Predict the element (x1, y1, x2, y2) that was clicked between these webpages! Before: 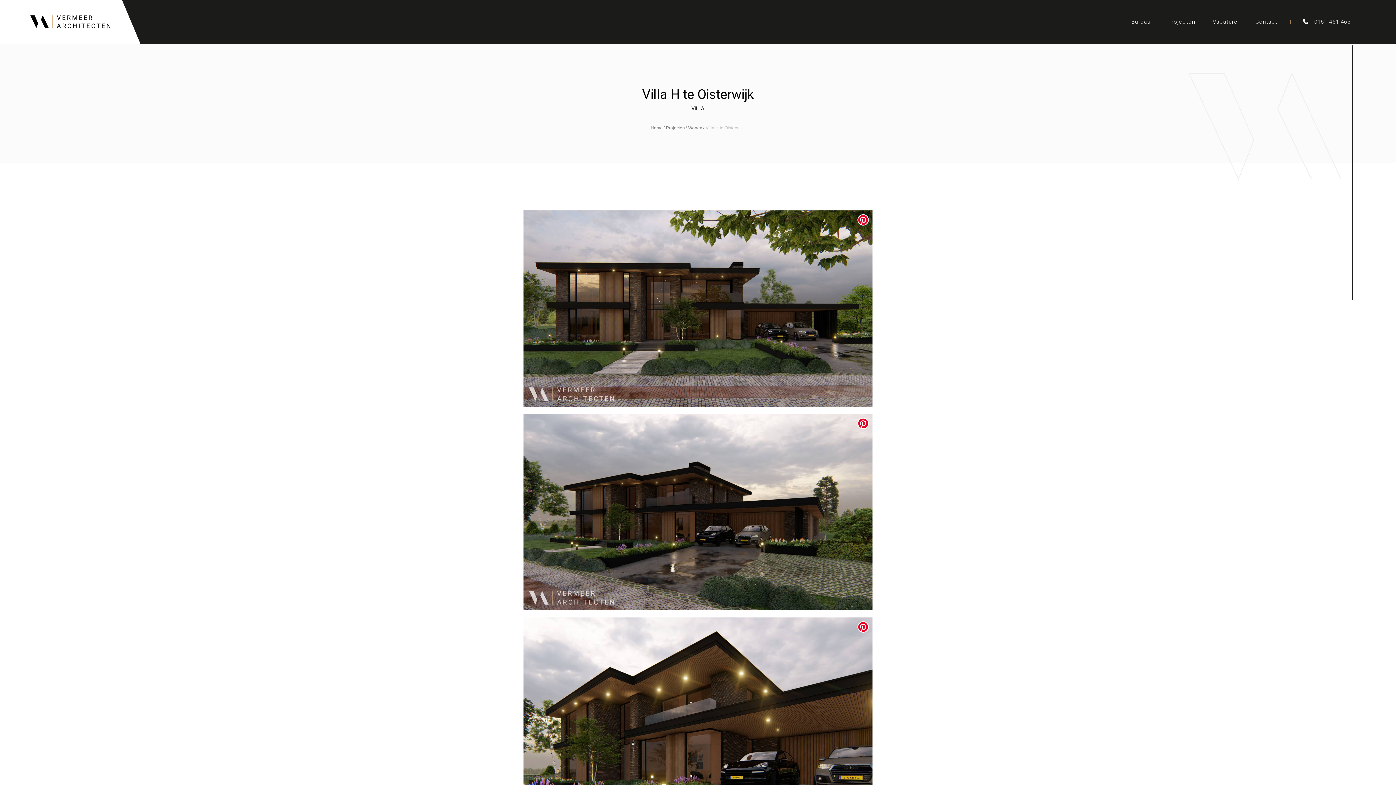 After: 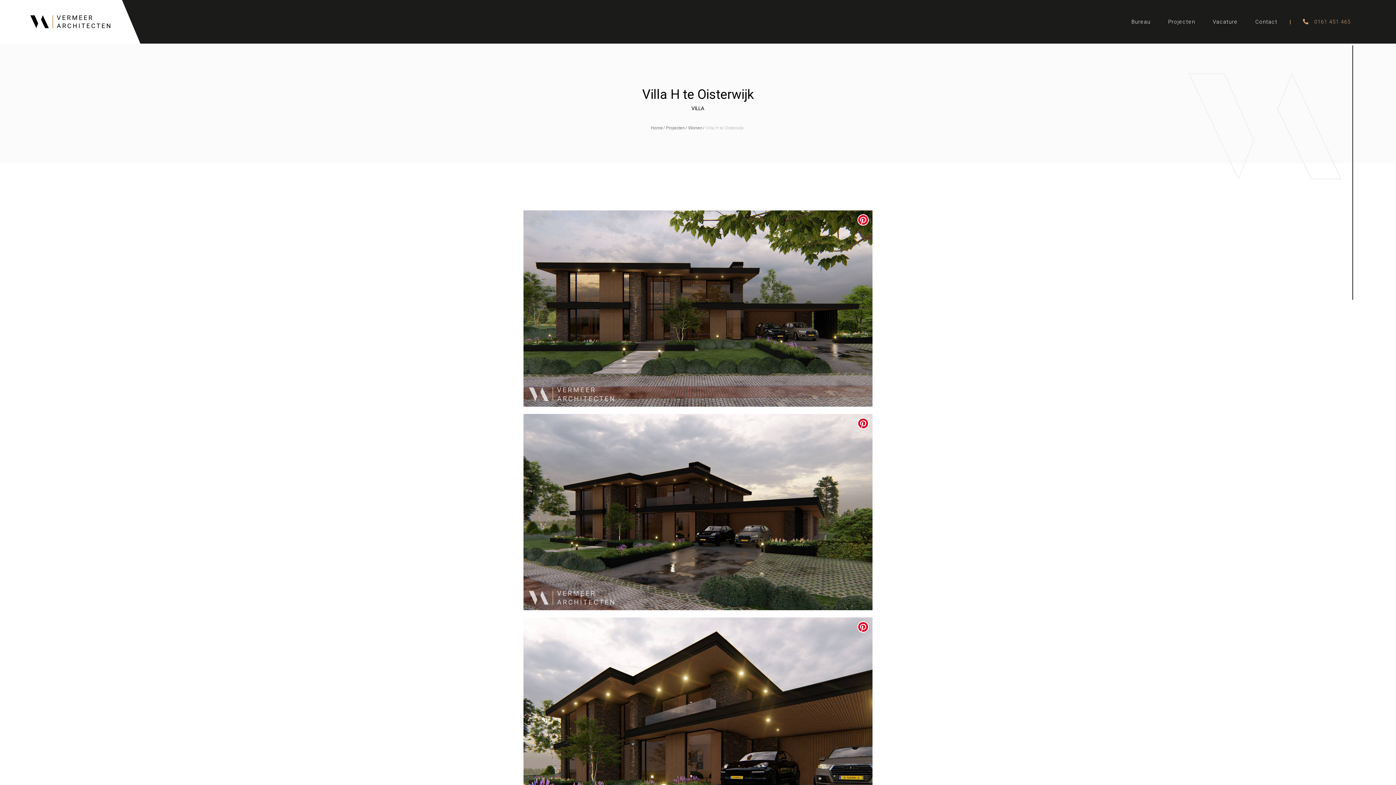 Action: bbox: (1297, 0, 1350, 43) label:  0161 451 465